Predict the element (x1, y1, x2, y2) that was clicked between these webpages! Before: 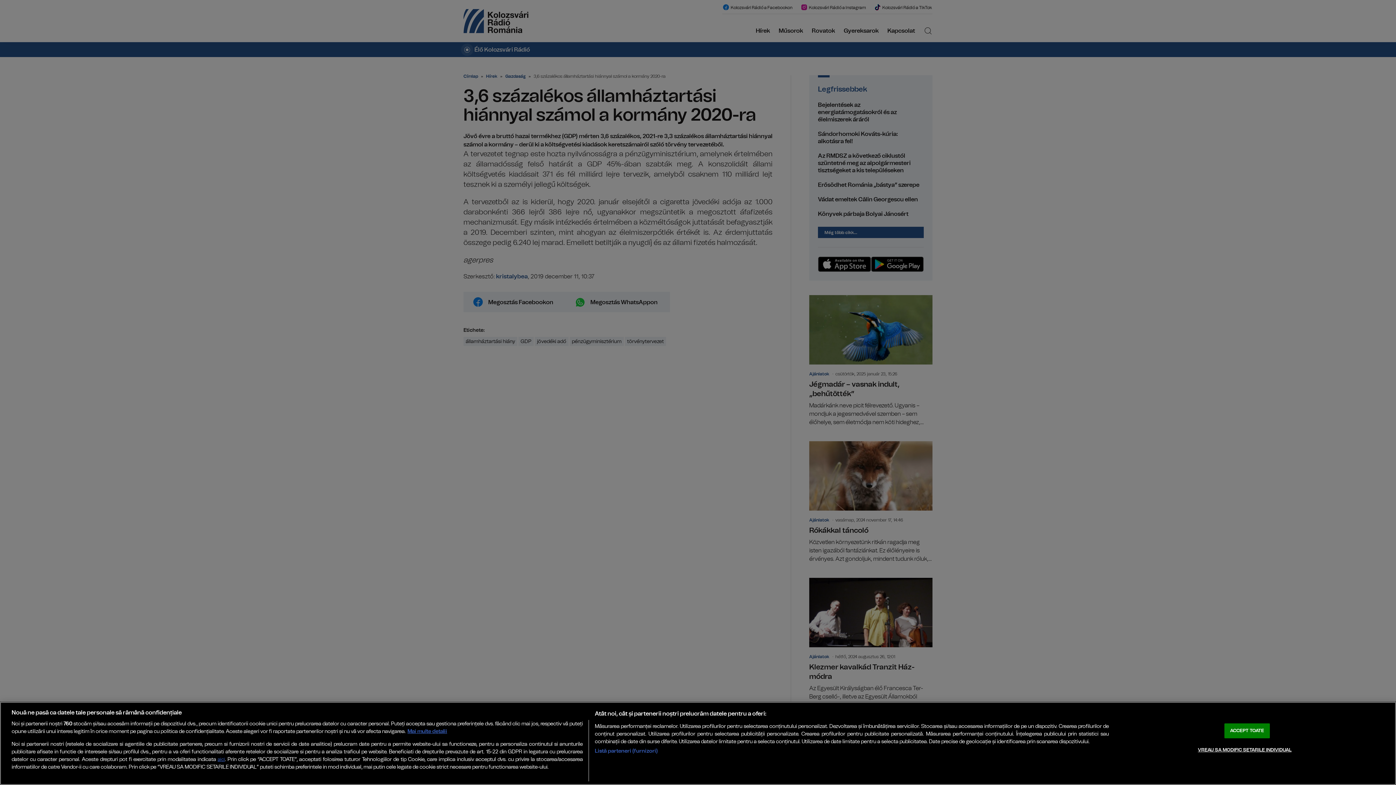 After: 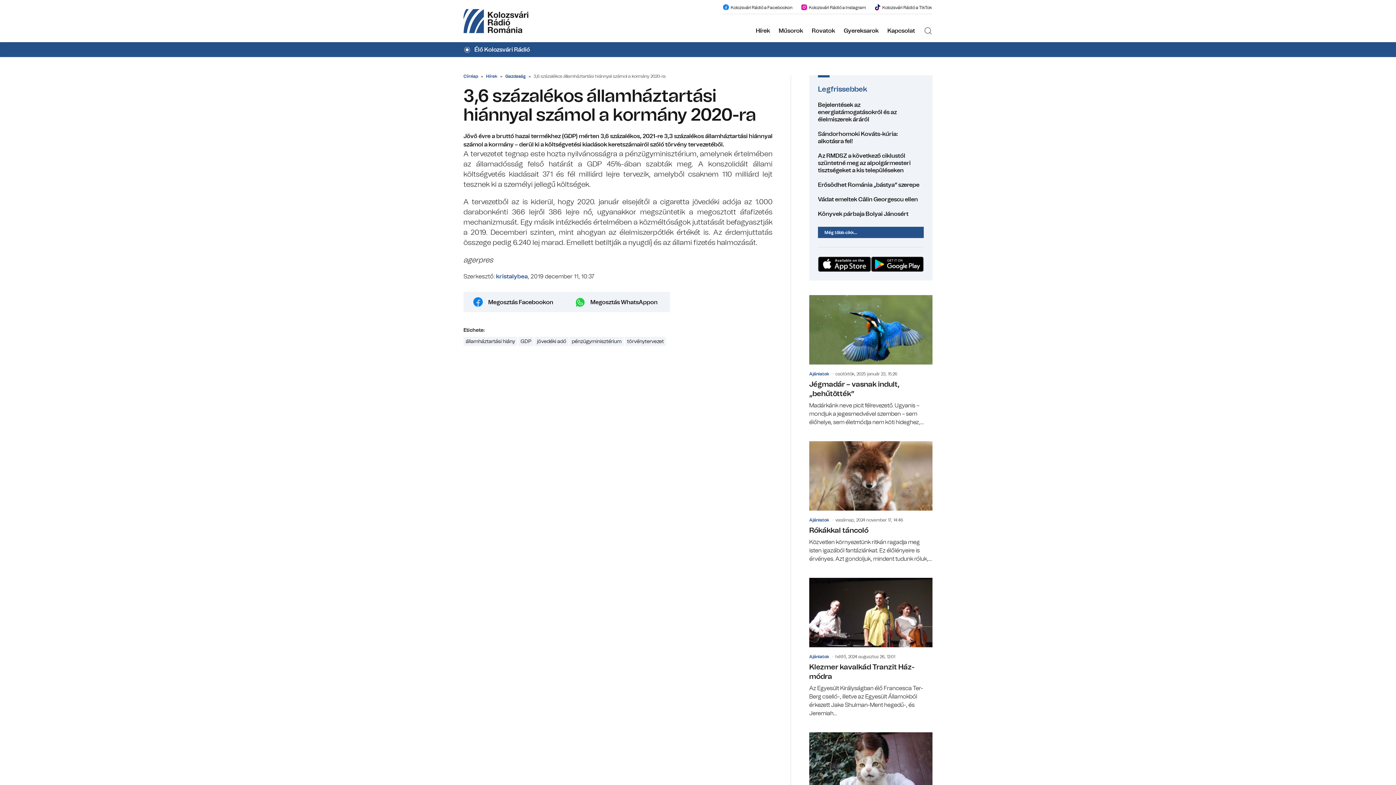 Action: bbox: (1224, 723, 1270, 738) label: ACCEPT TOATE